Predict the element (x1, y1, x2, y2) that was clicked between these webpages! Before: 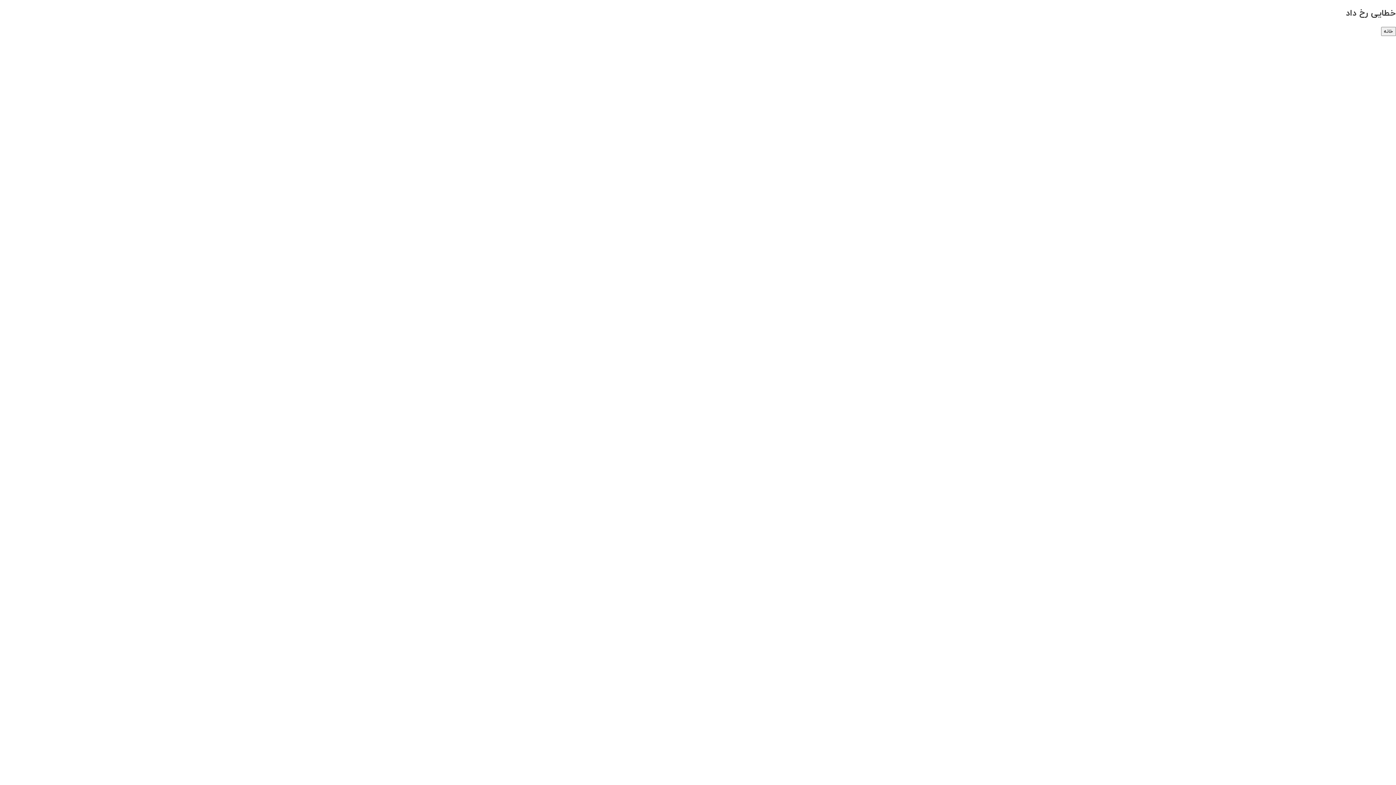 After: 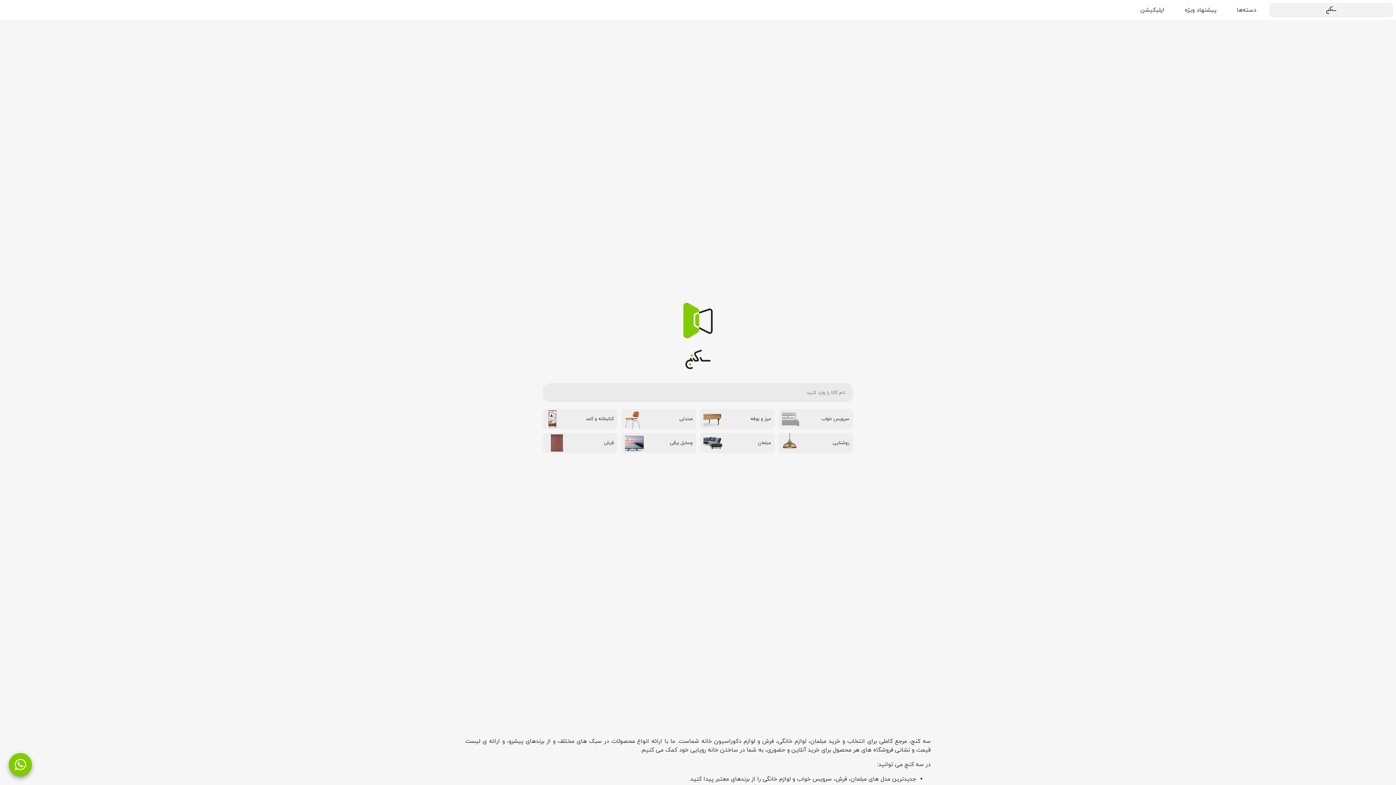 Action: bbox: (1381, 26, 1396, 35) label: خانه